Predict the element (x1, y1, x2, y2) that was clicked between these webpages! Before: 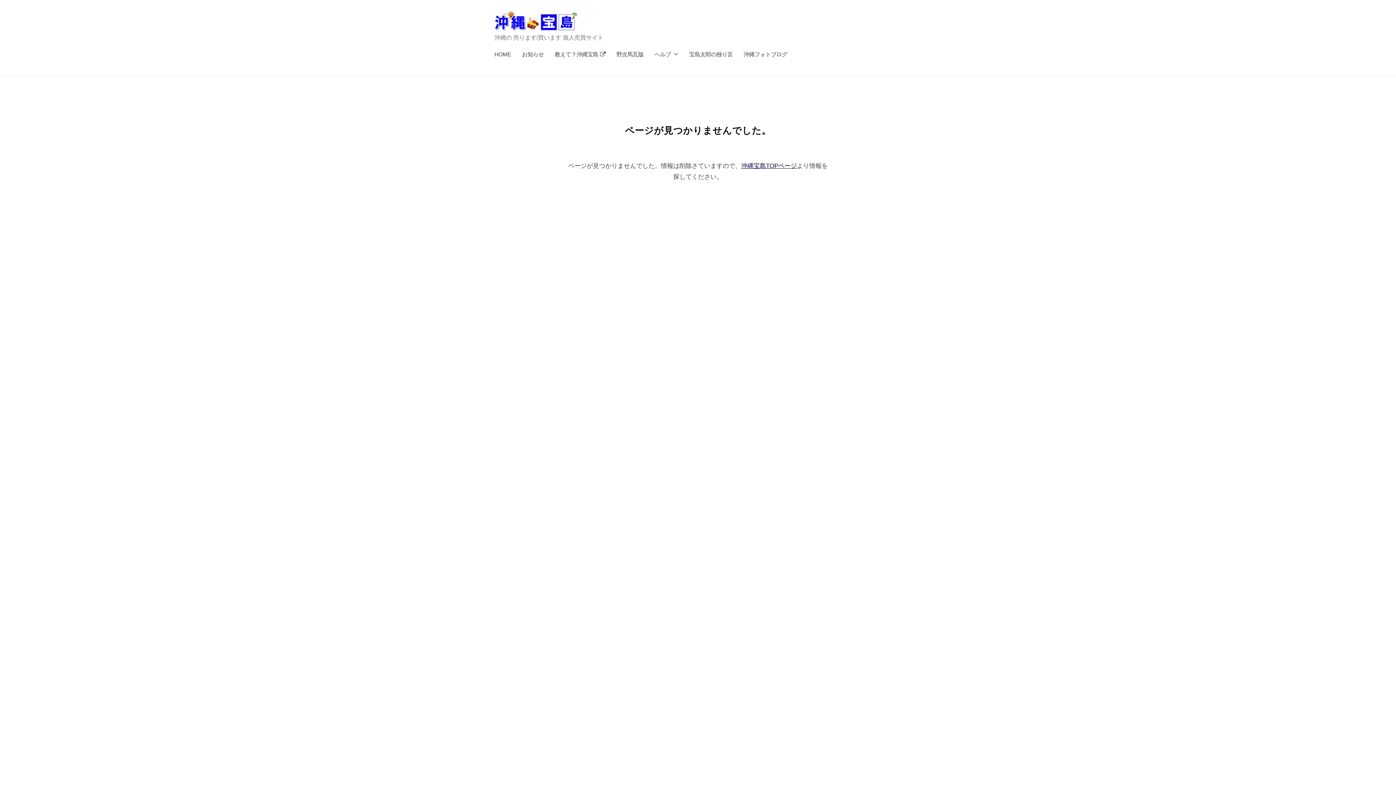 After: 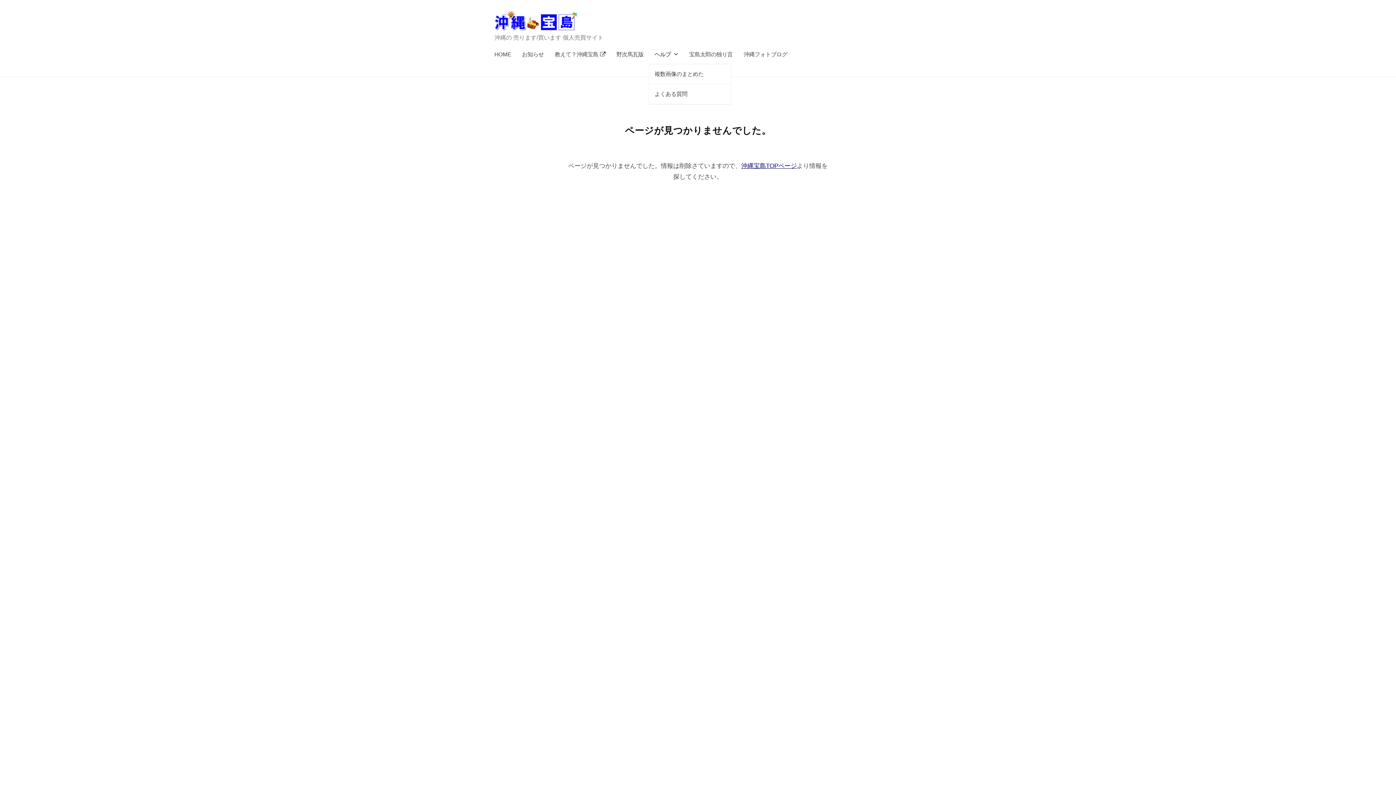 Action: label: ヘルプ bbox: (649, 45, 683, 64)